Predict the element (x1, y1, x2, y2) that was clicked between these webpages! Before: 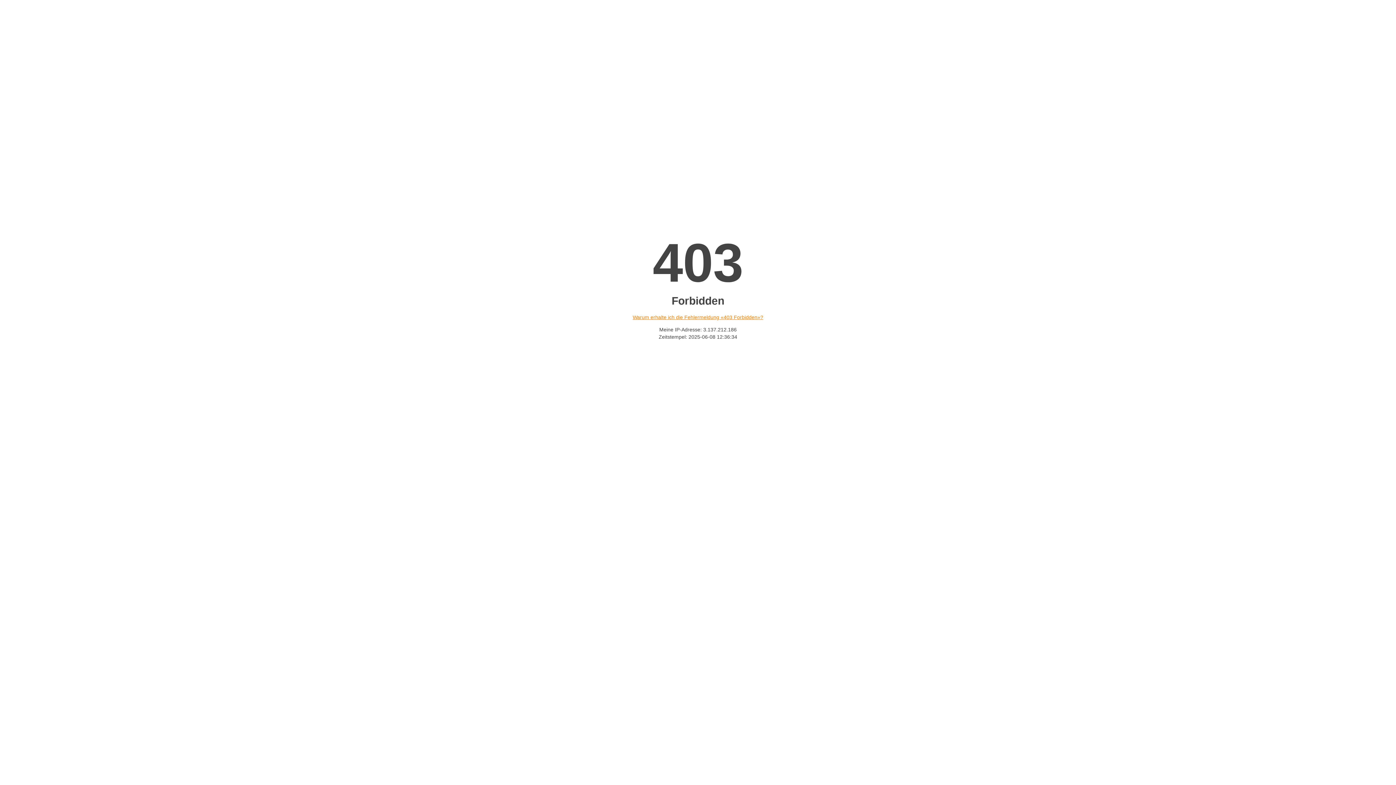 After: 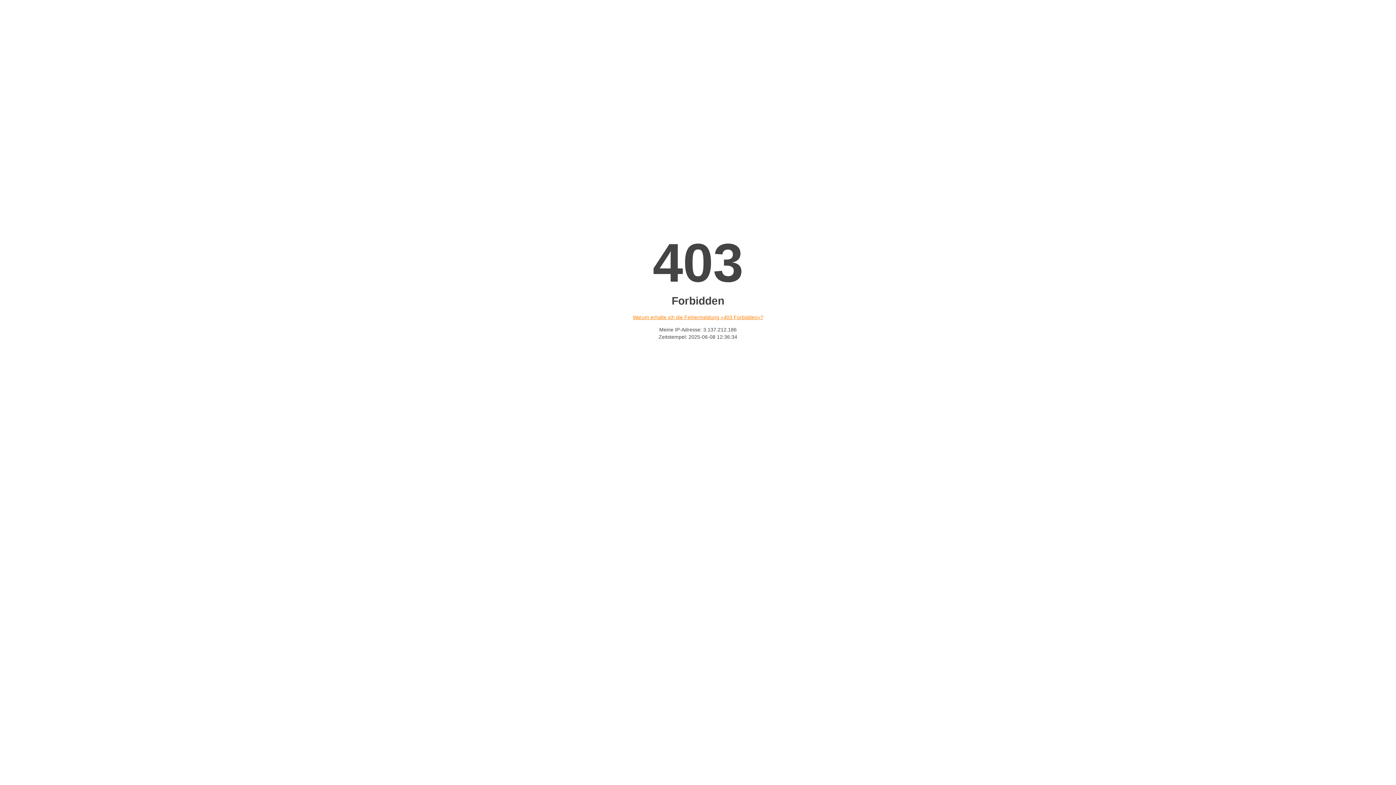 Action: bbox: (632, 314, 763, 320) label: Warum erhalte ich die Fehlermeldung «403 Forbidden»?